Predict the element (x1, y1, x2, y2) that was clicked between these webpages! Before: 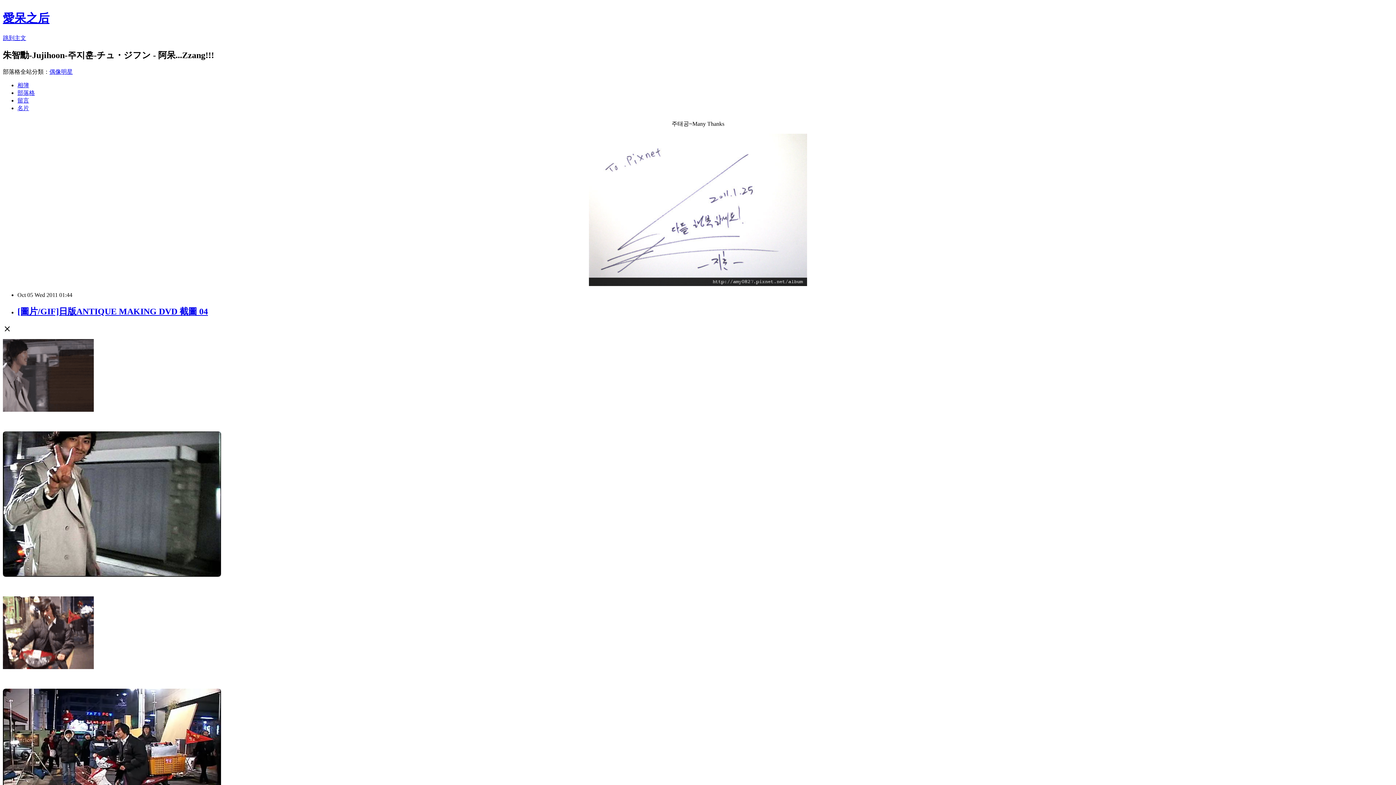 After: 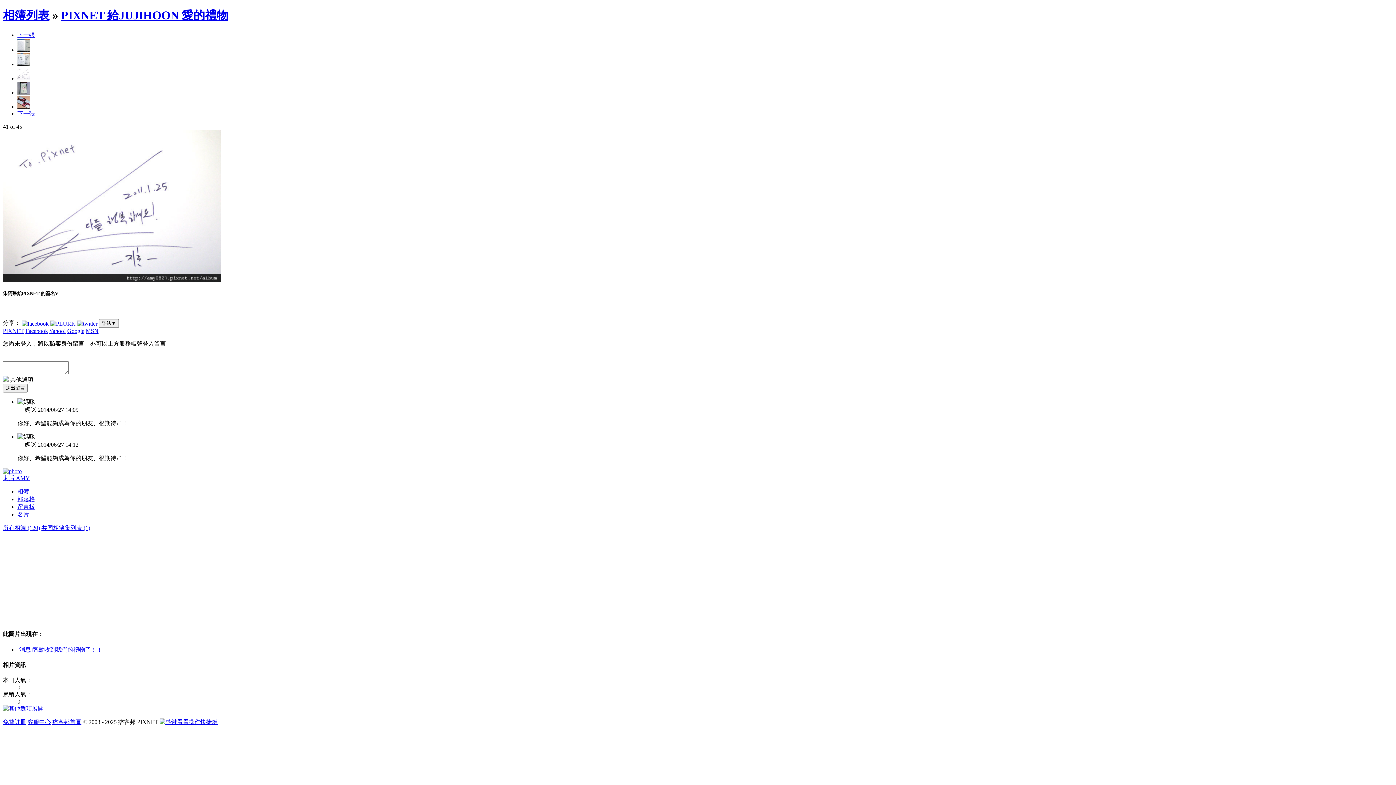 Action: bbox: (589, 281, 807, 287)